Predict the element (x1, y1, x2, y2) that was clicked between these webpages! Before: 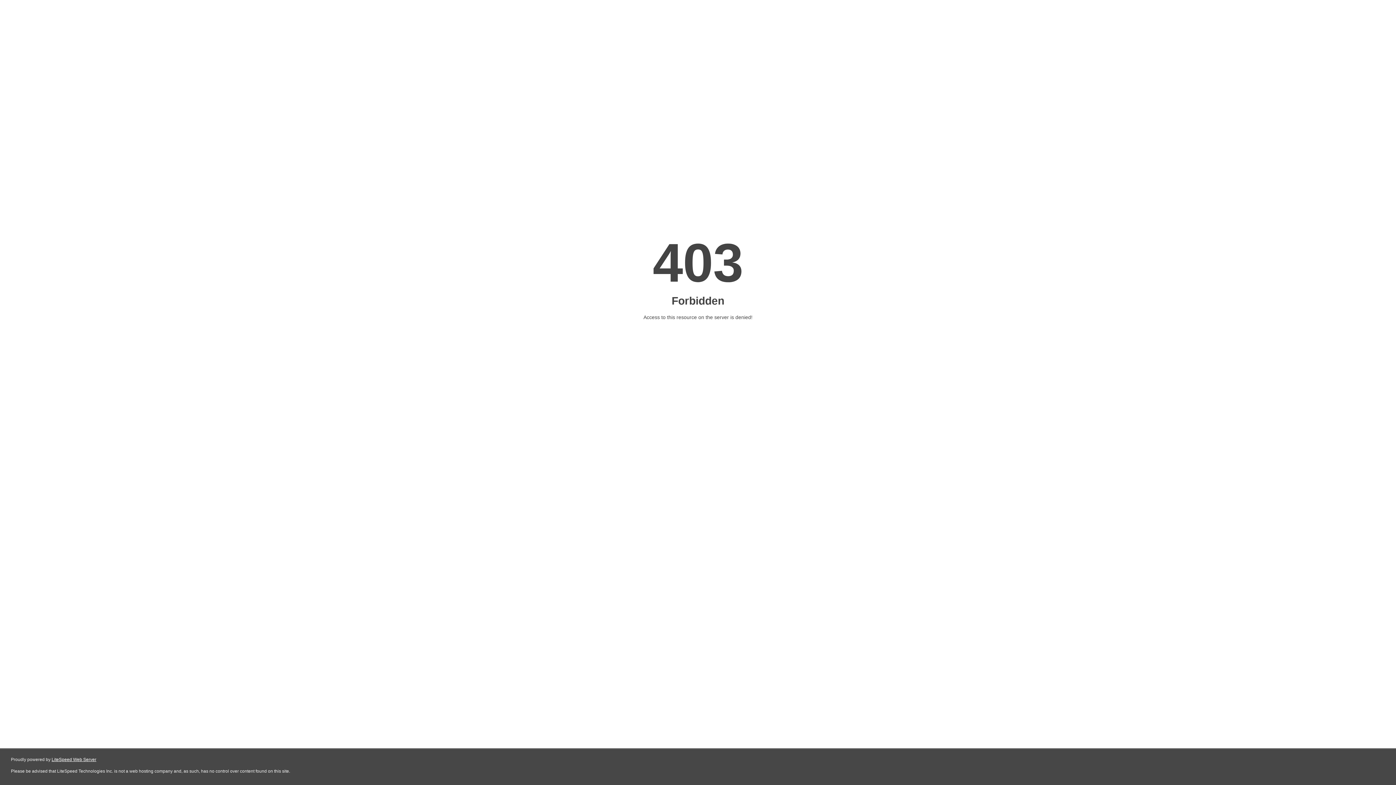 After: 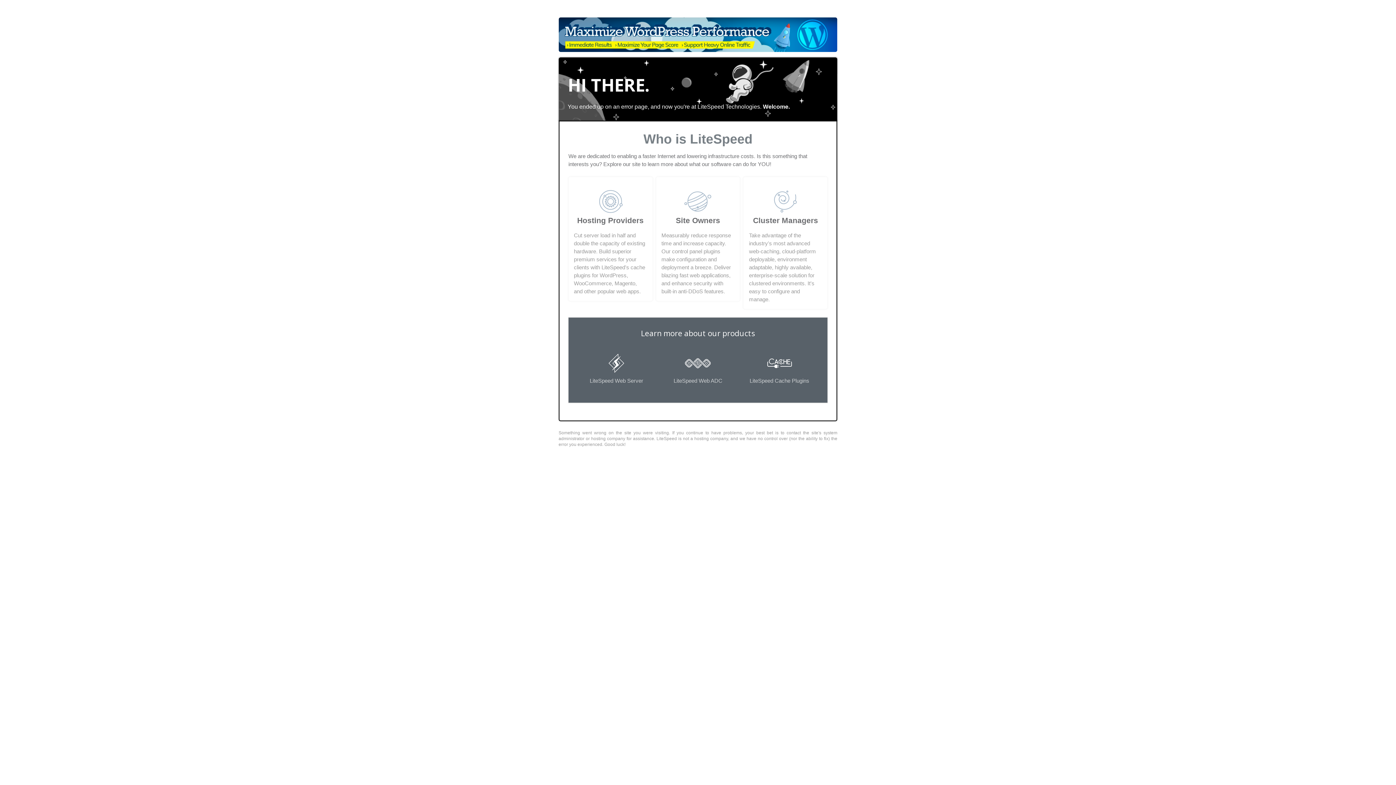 Action: label: LiteSpeed Web Server bbox: (51, 757, 96, 762)